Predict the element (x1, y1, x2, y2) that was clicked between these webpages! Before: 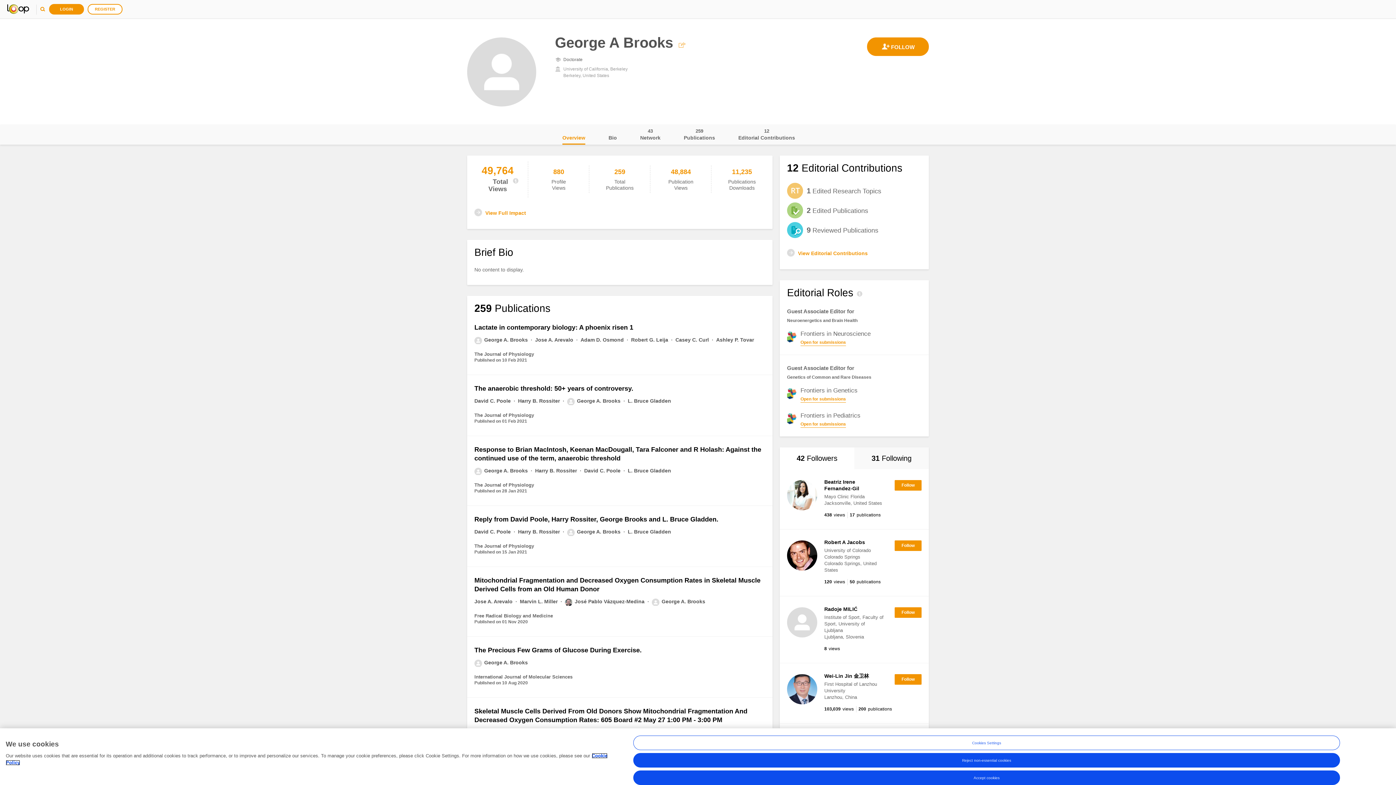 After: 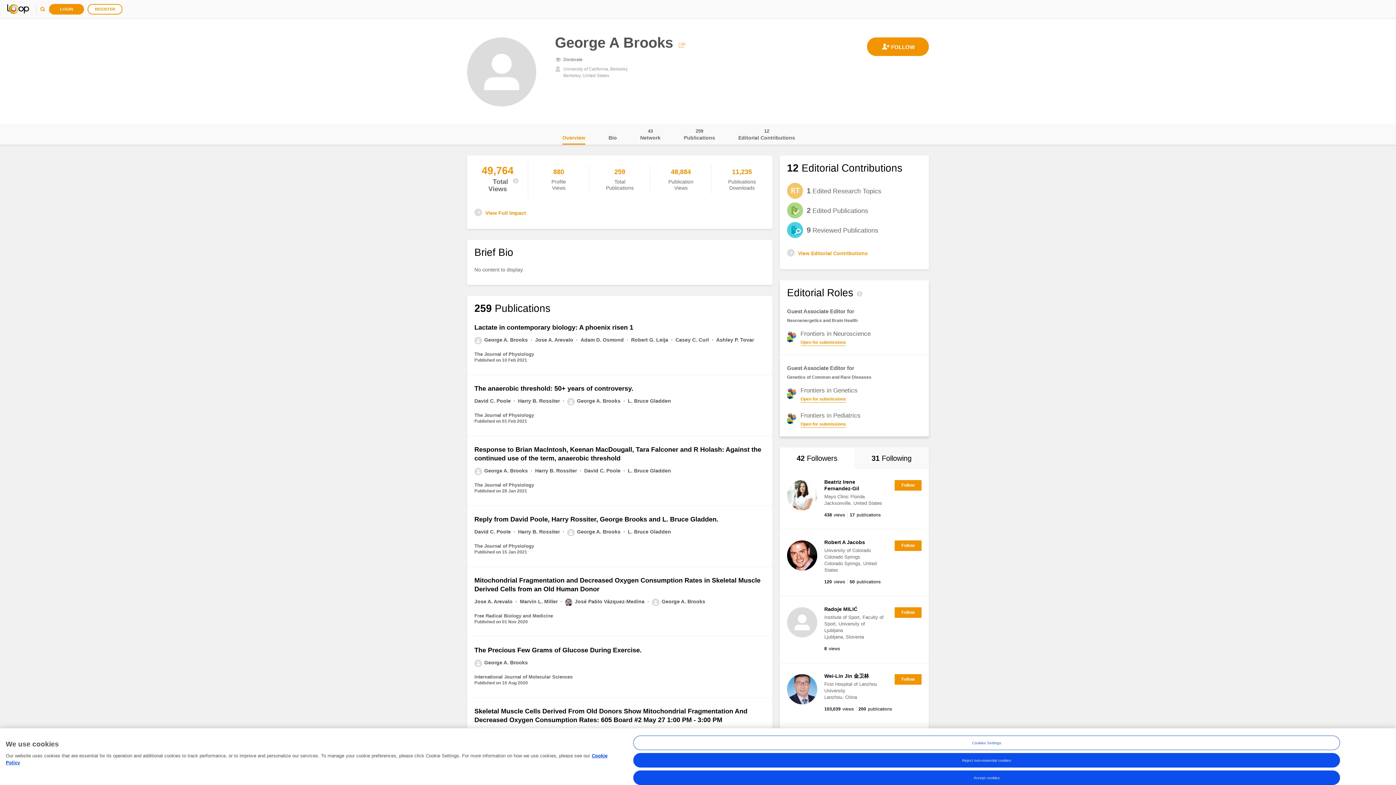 Action: bbox: (787, 331, 800, 344)